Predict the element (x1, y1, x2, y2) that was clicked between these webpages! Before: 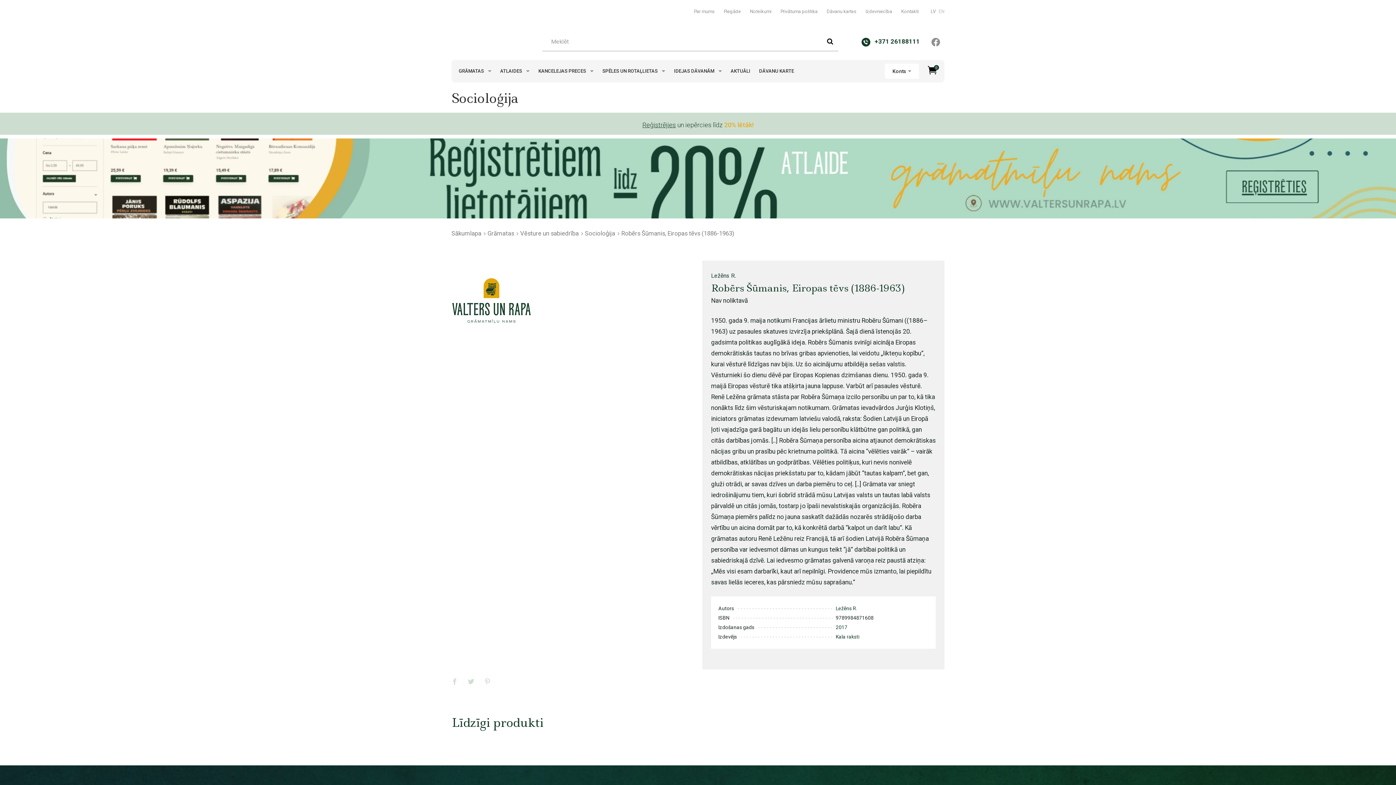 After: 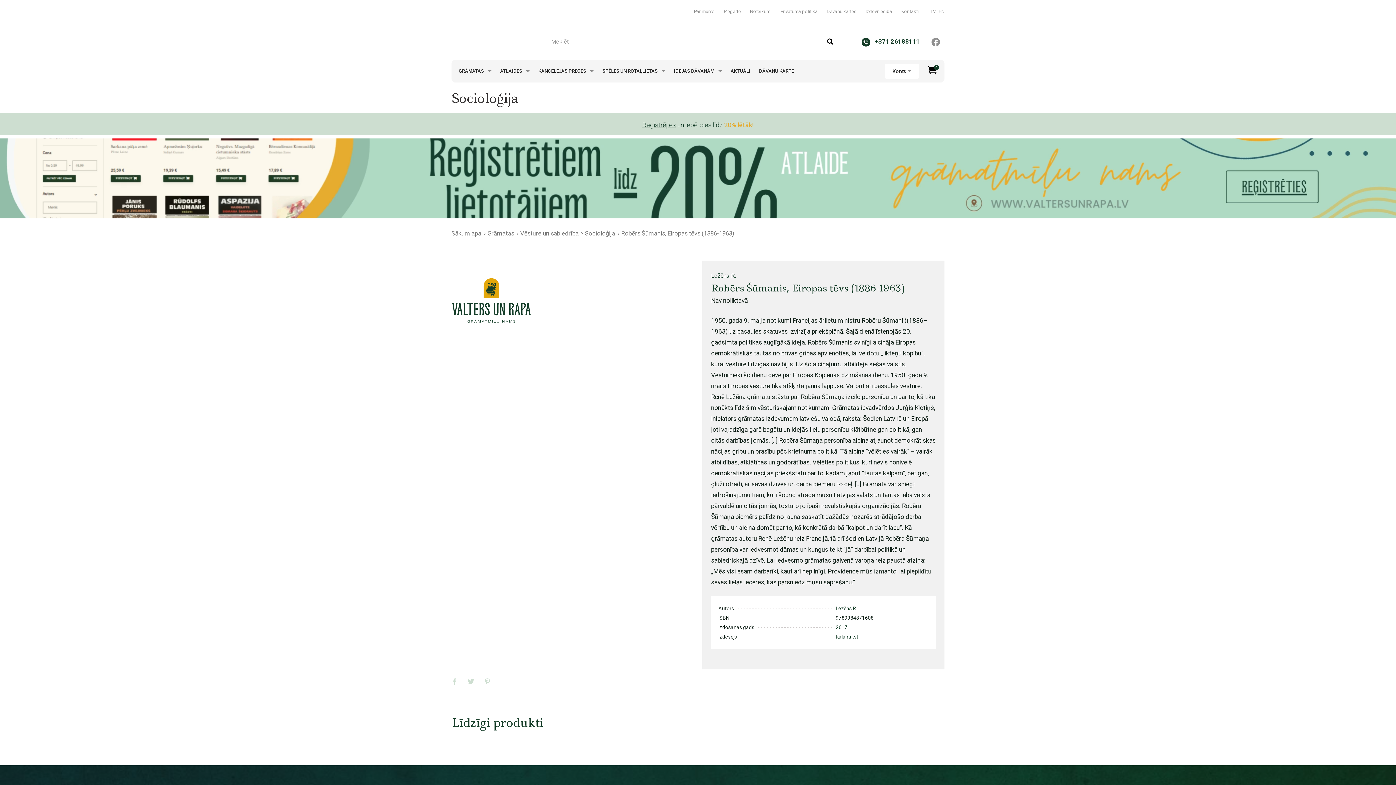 Action: bbox: (931, 36, 944, 47)